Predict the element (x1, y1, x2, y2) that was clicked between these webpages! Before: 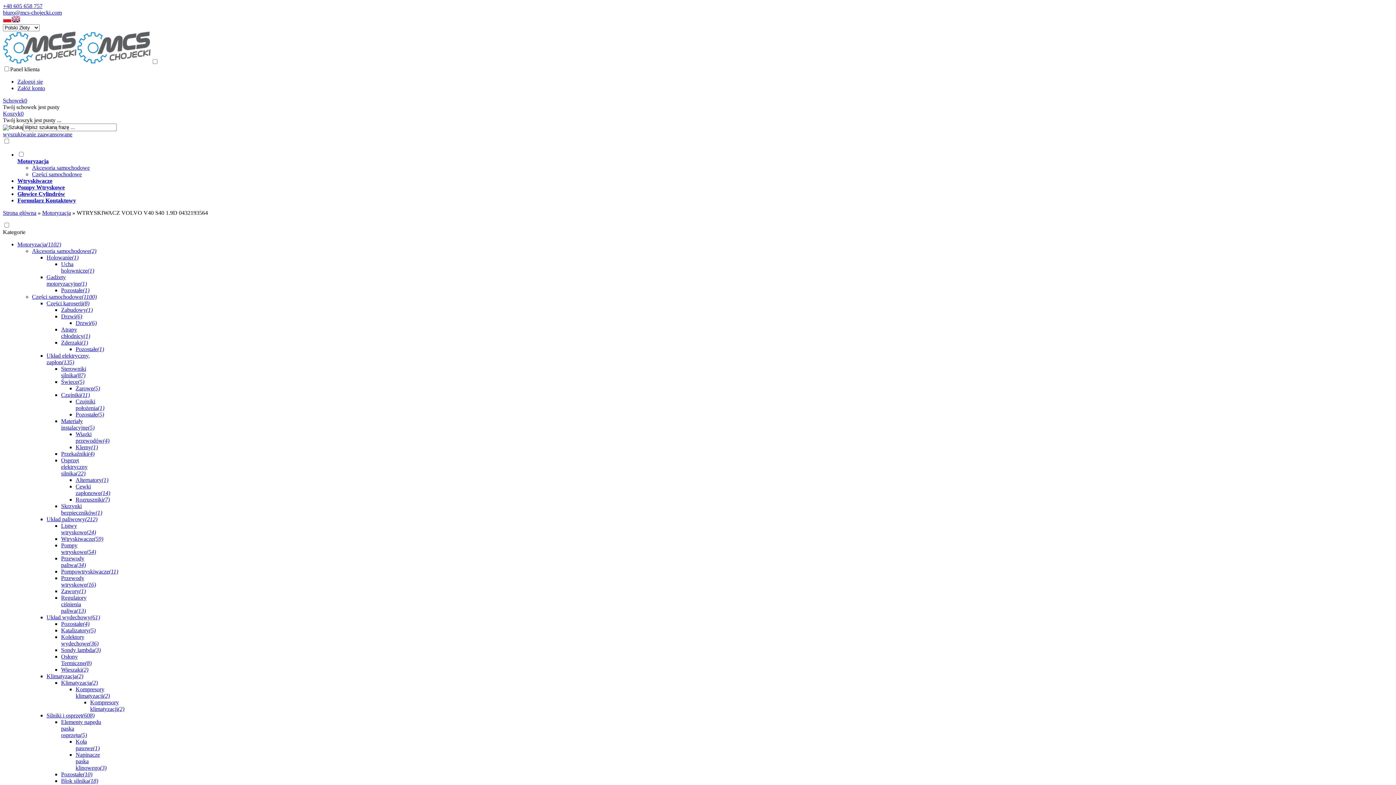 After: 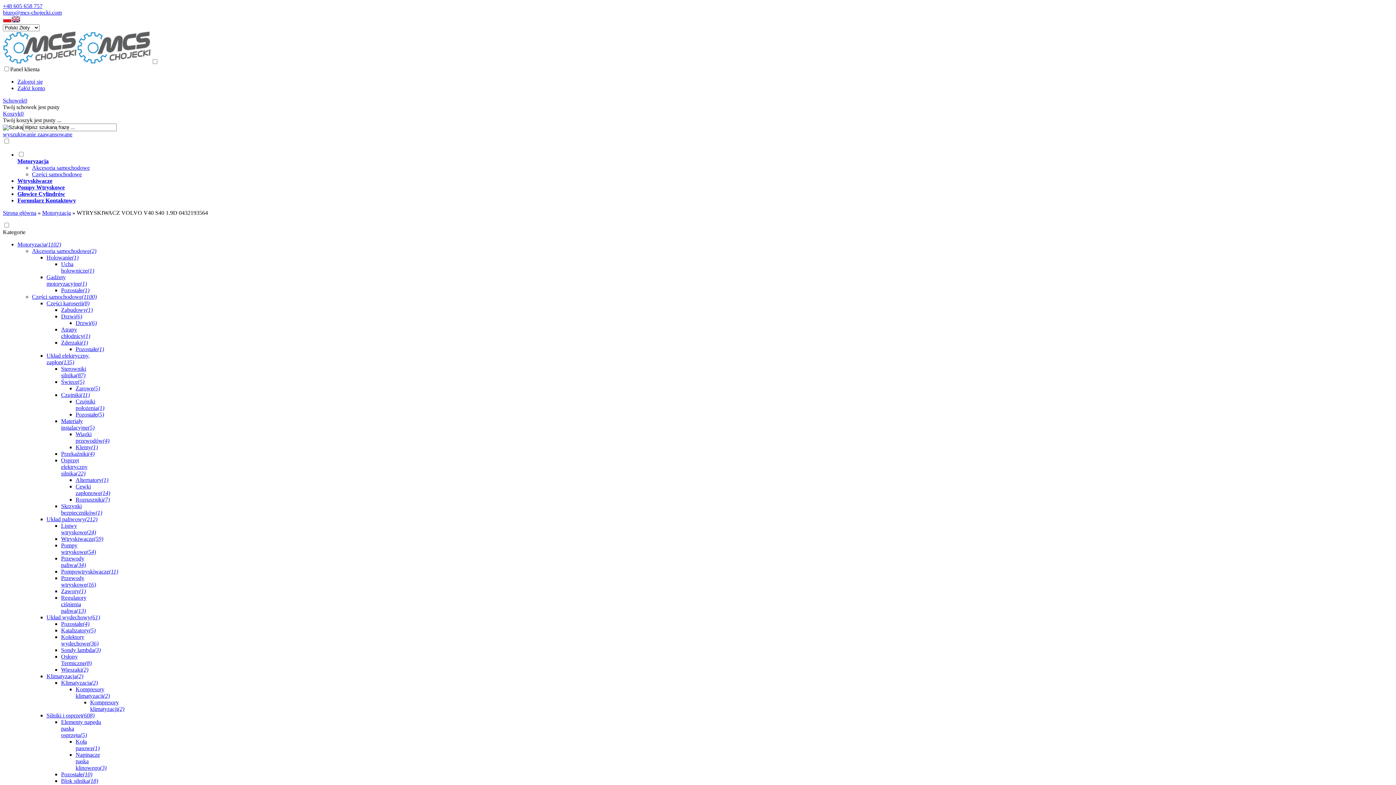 Action: label: biuro@mcs-chojecki.com bbox: (2, 9, 61, 15)